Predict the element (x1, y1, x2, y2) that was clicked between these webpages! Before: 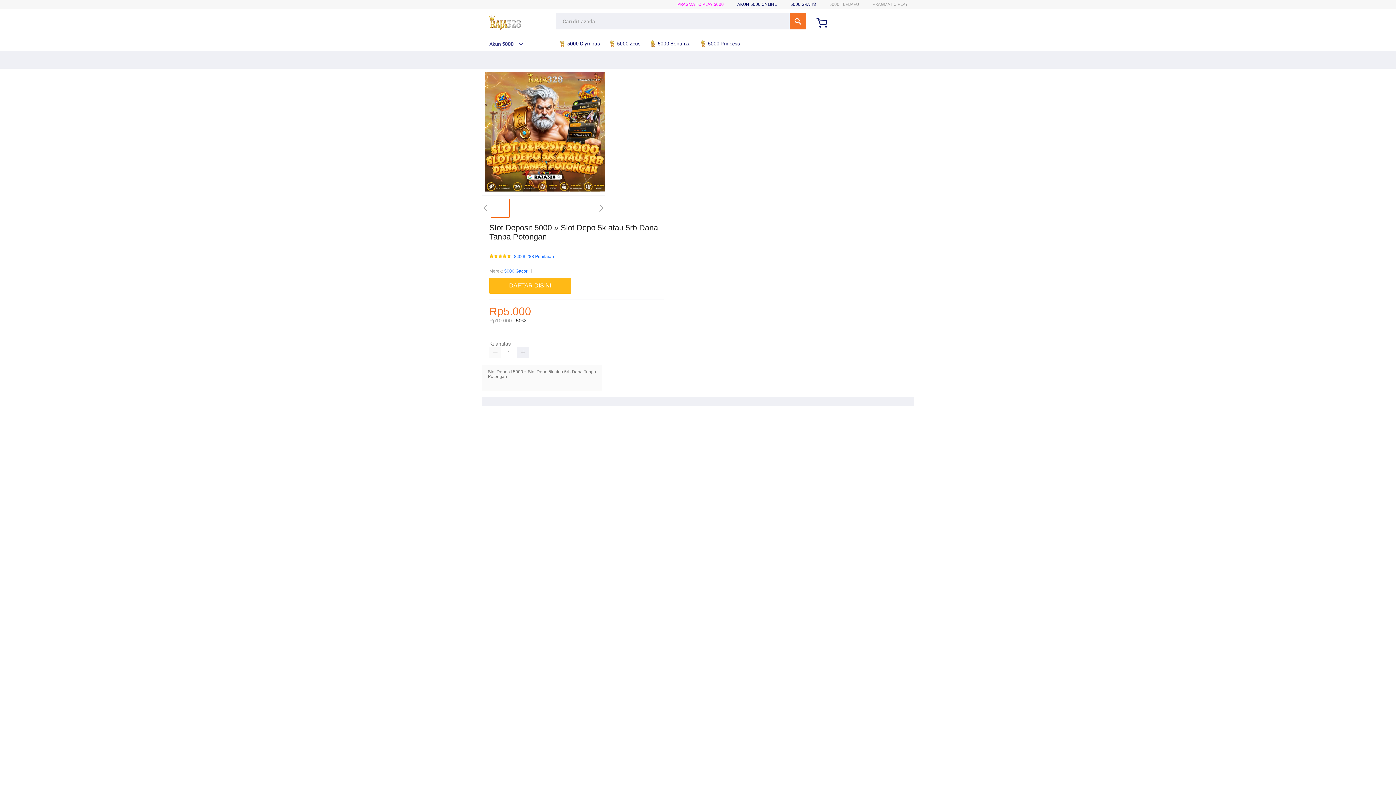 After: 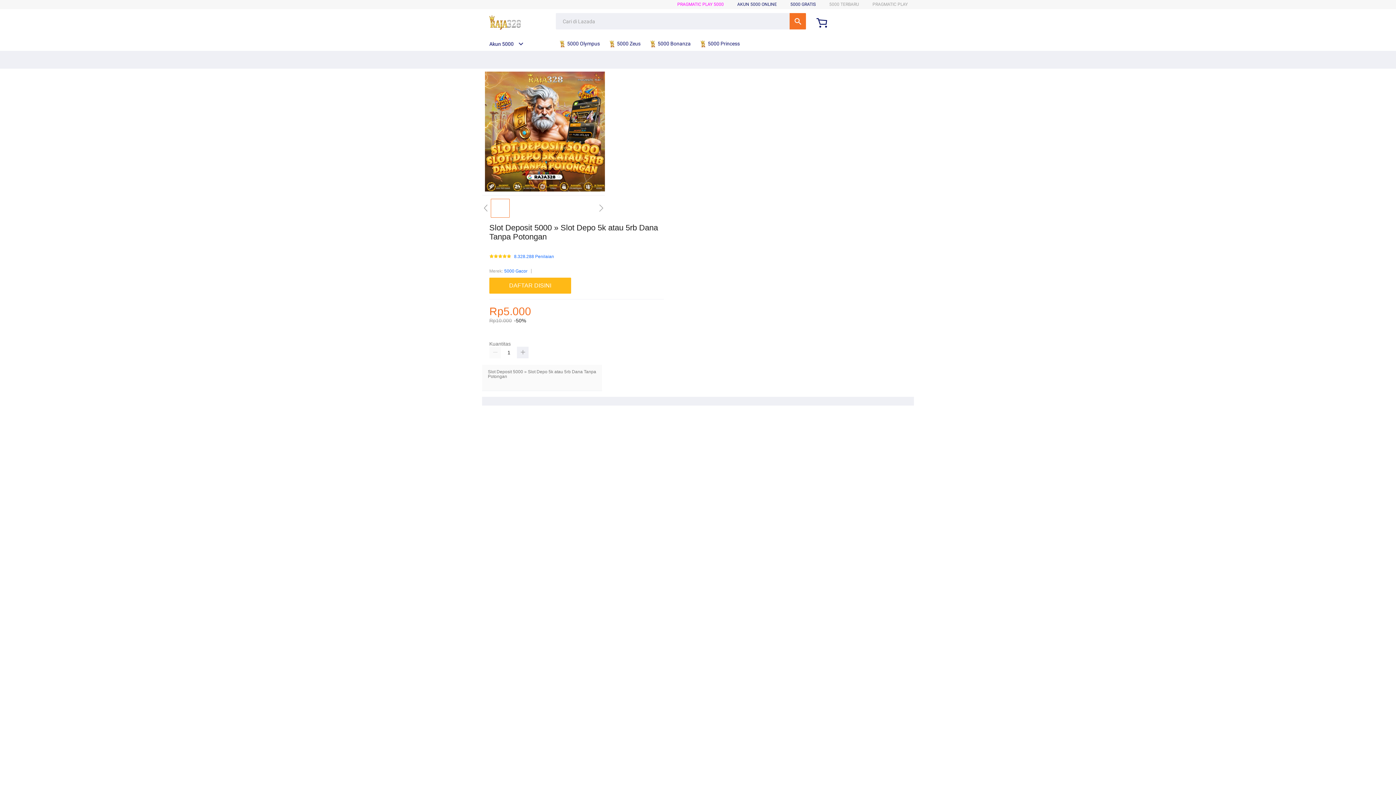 Action: bbox: (504, 267, 527, 275) label: 5000 Gacor